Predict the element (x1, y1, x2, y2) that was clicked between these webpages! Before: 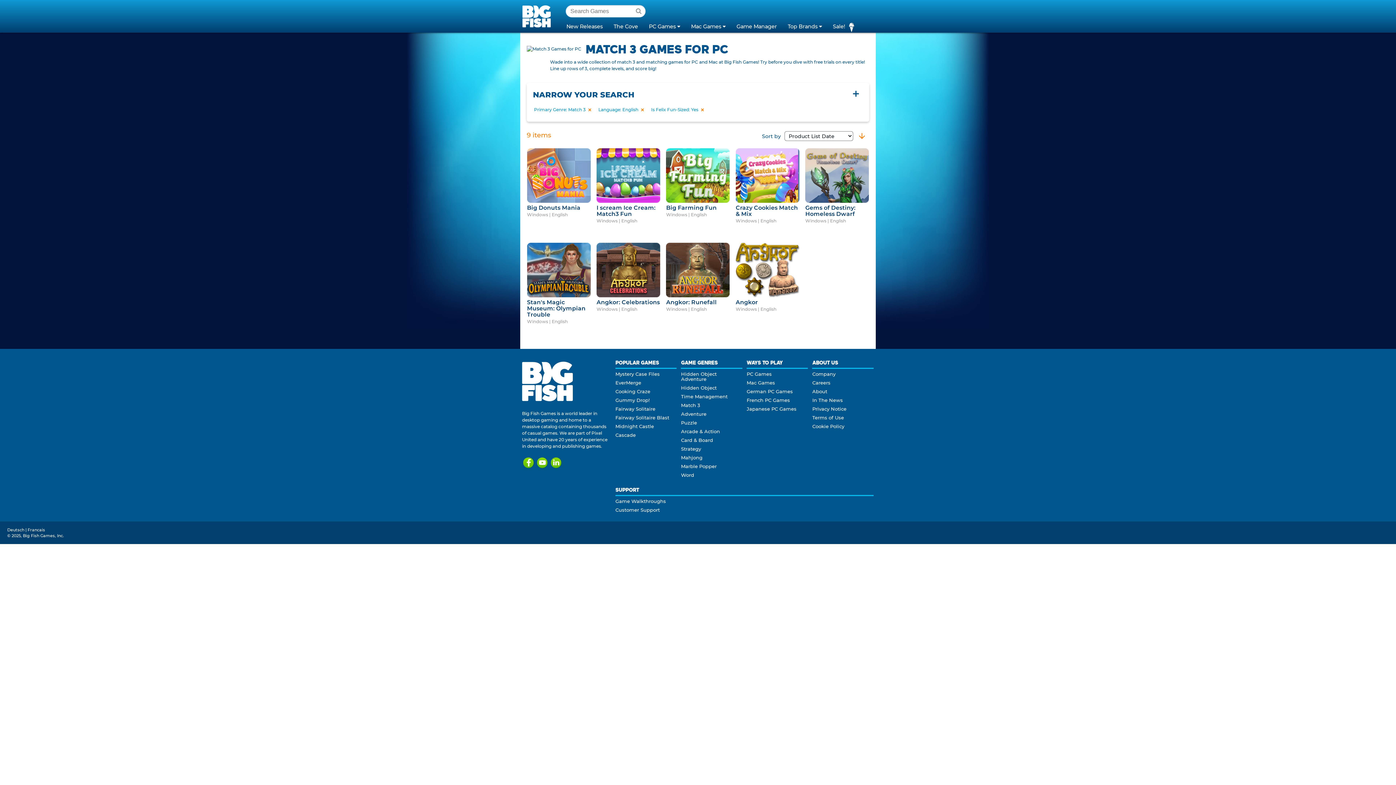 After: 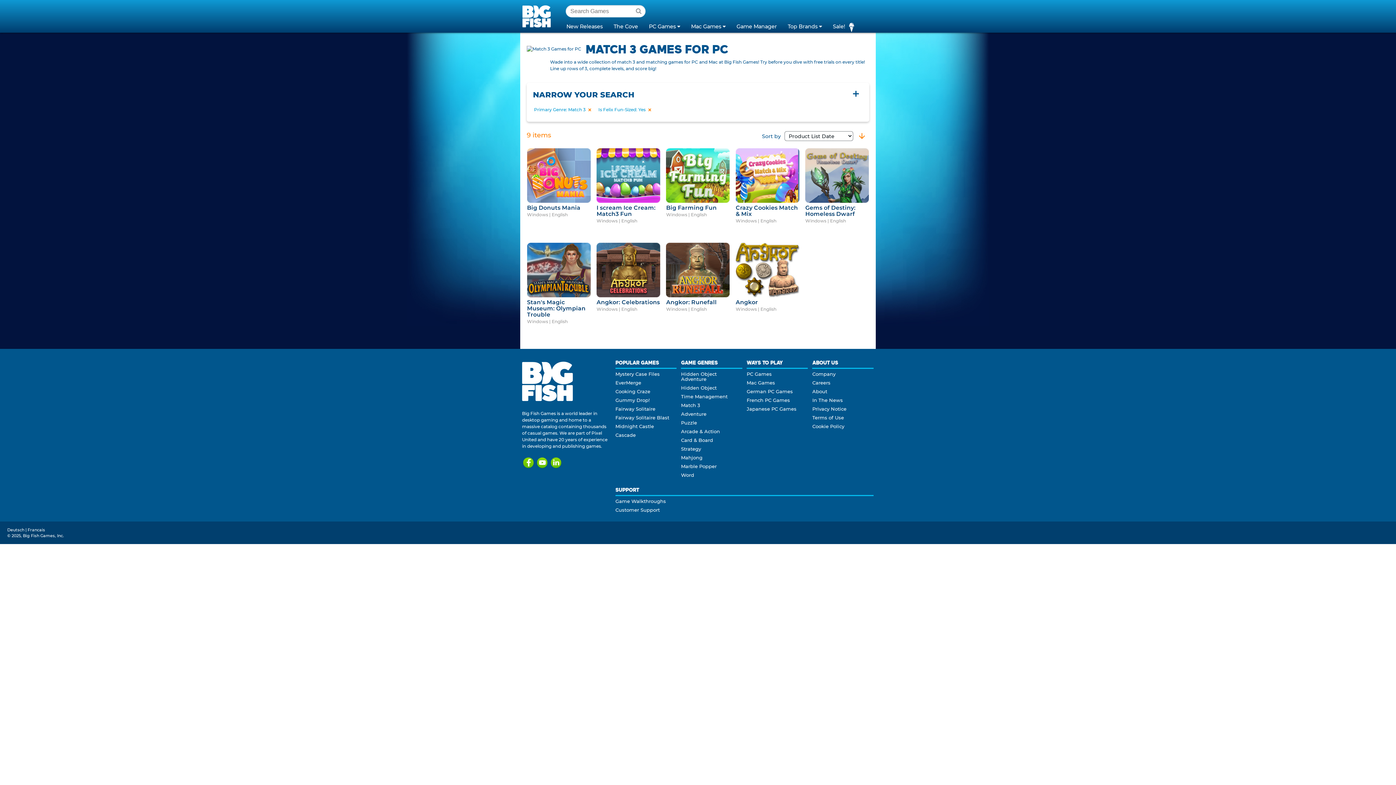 Action: bbox: (639, 108, 644, 112)